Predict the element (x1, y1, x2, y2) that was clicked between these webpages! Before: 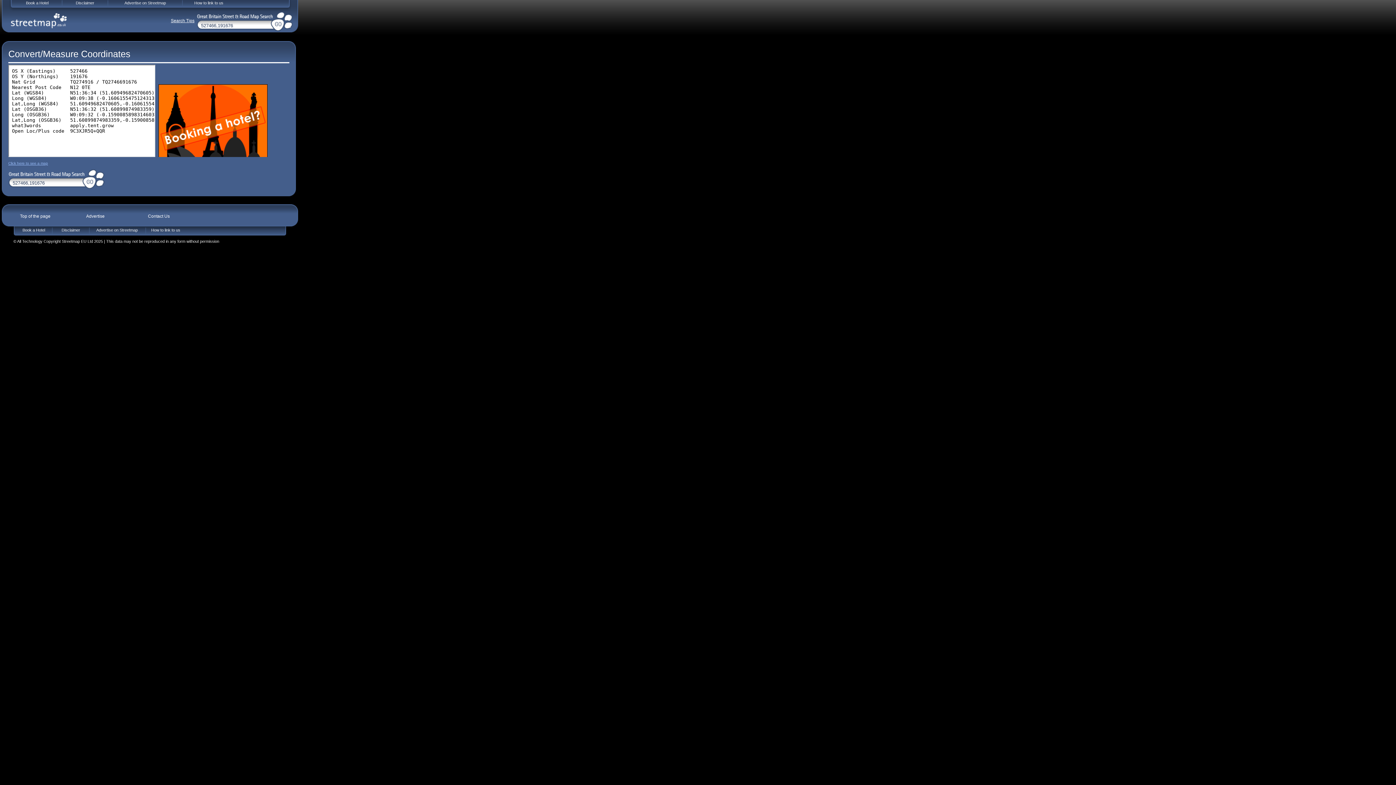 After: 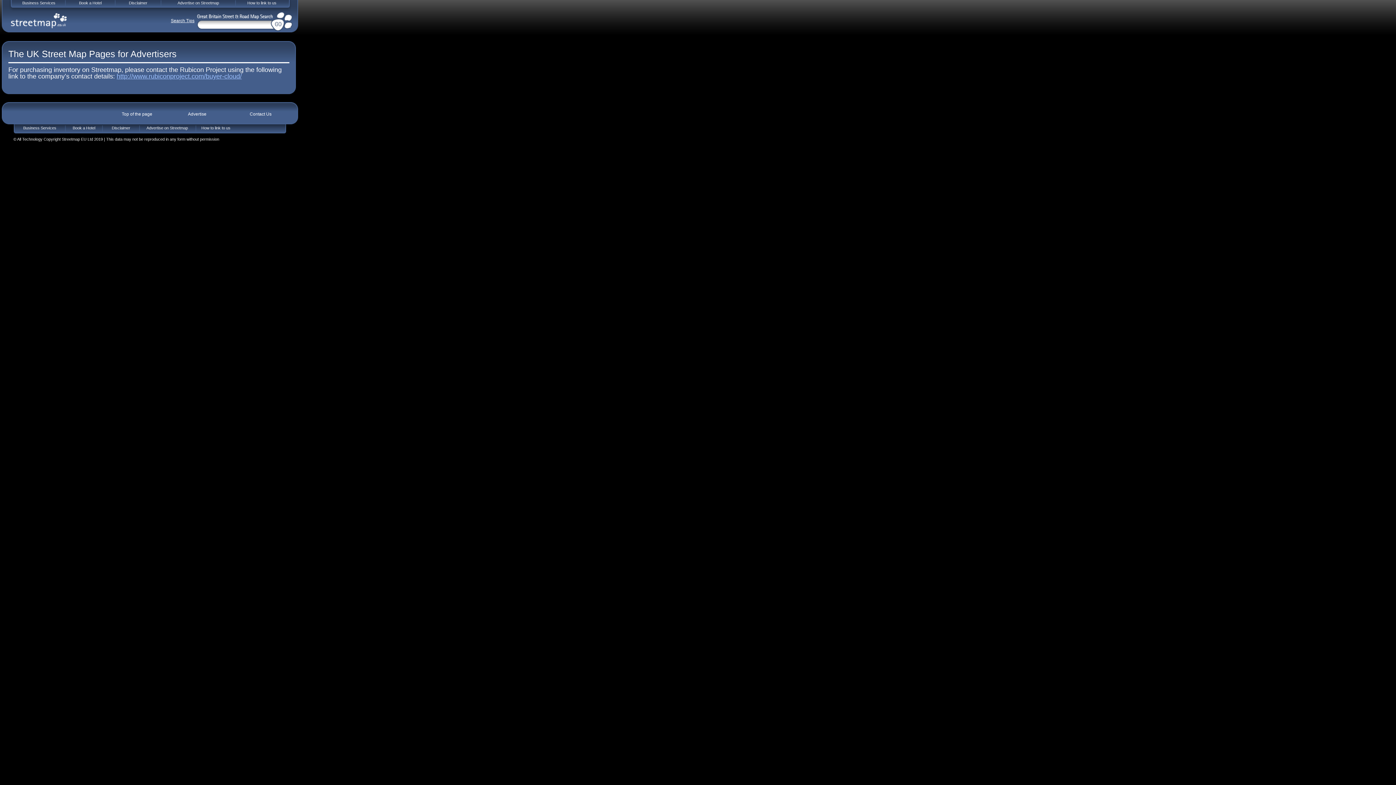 Action: bbox: (89, 226, 145, 235) label: Advertise on Streetmap